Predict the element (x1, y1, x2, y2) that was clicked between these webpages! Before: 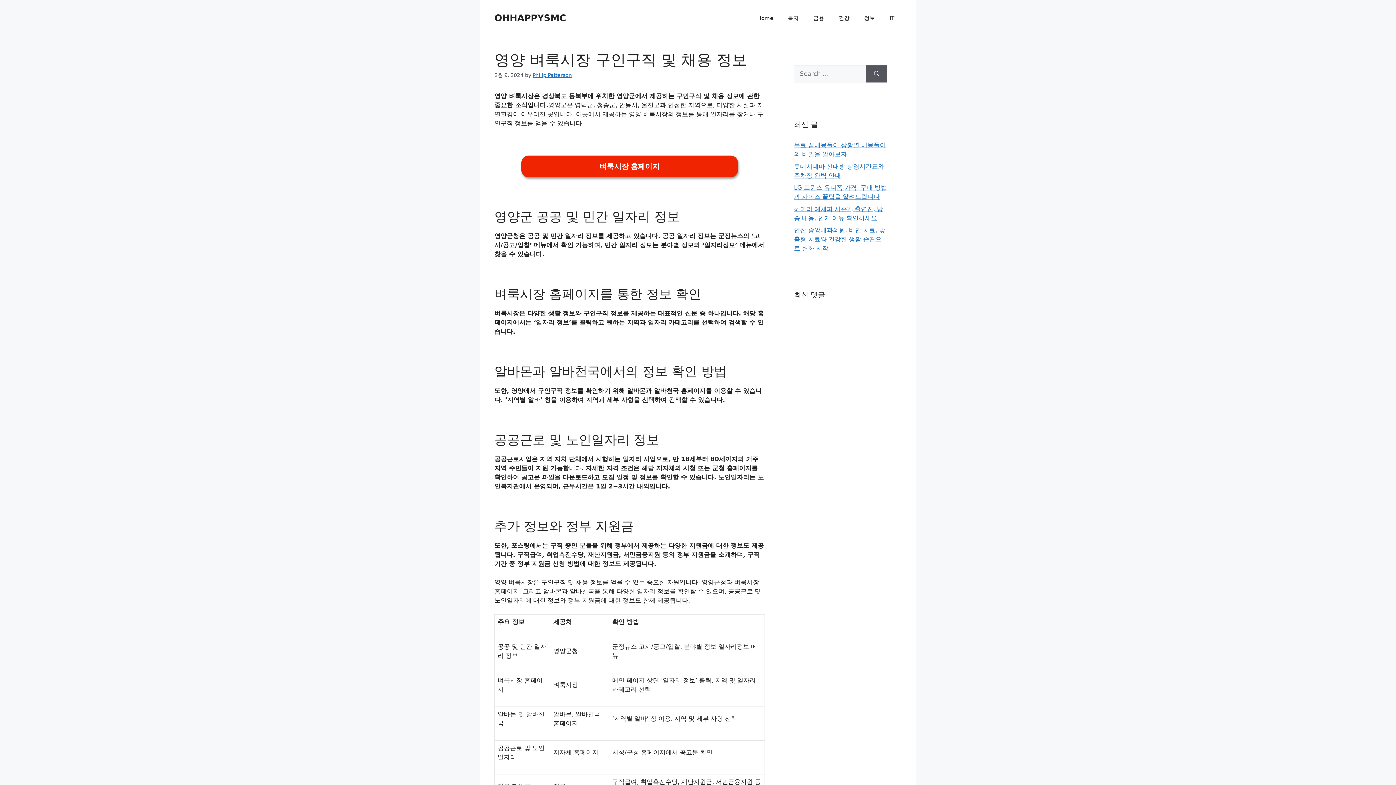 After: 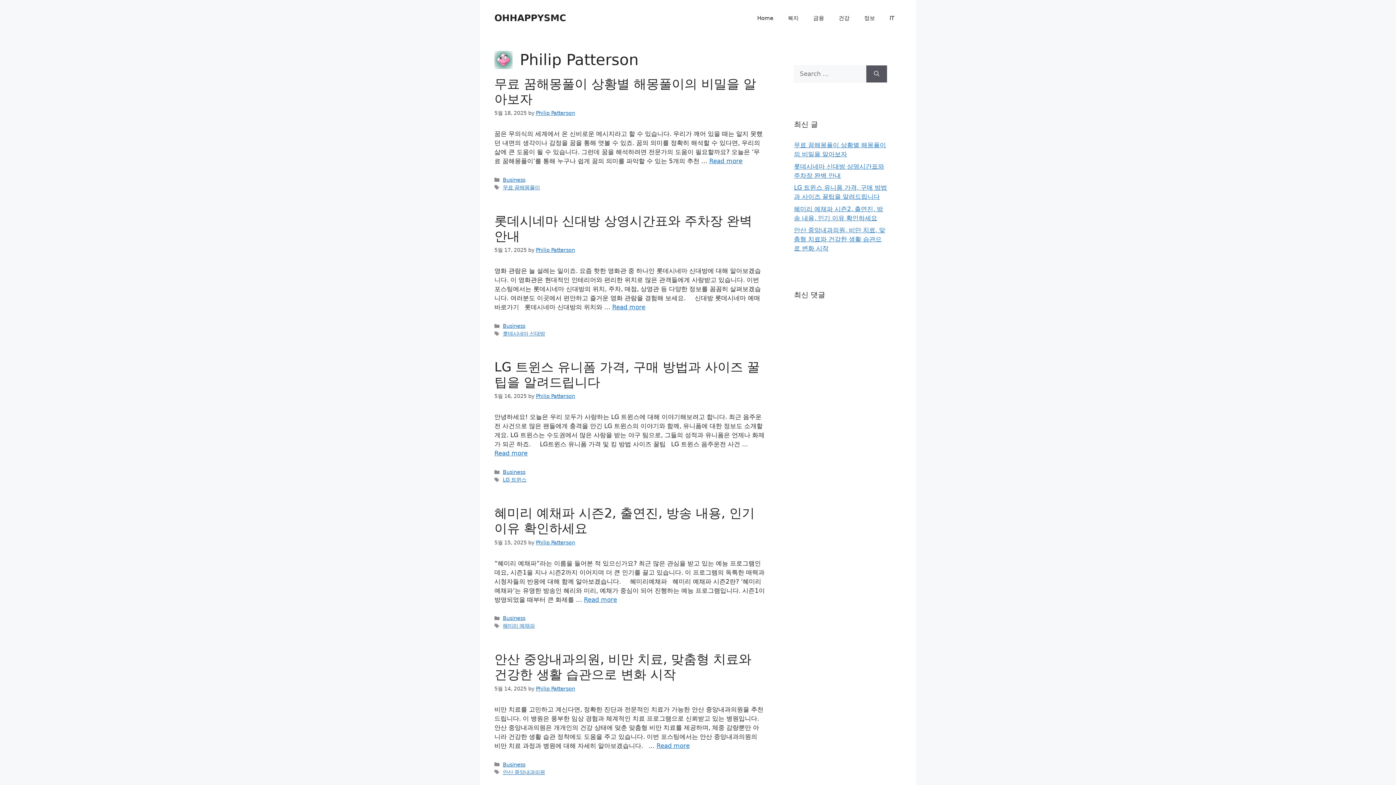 Action: bbox: (532, 72, 572, 78) label: Philip Patterson